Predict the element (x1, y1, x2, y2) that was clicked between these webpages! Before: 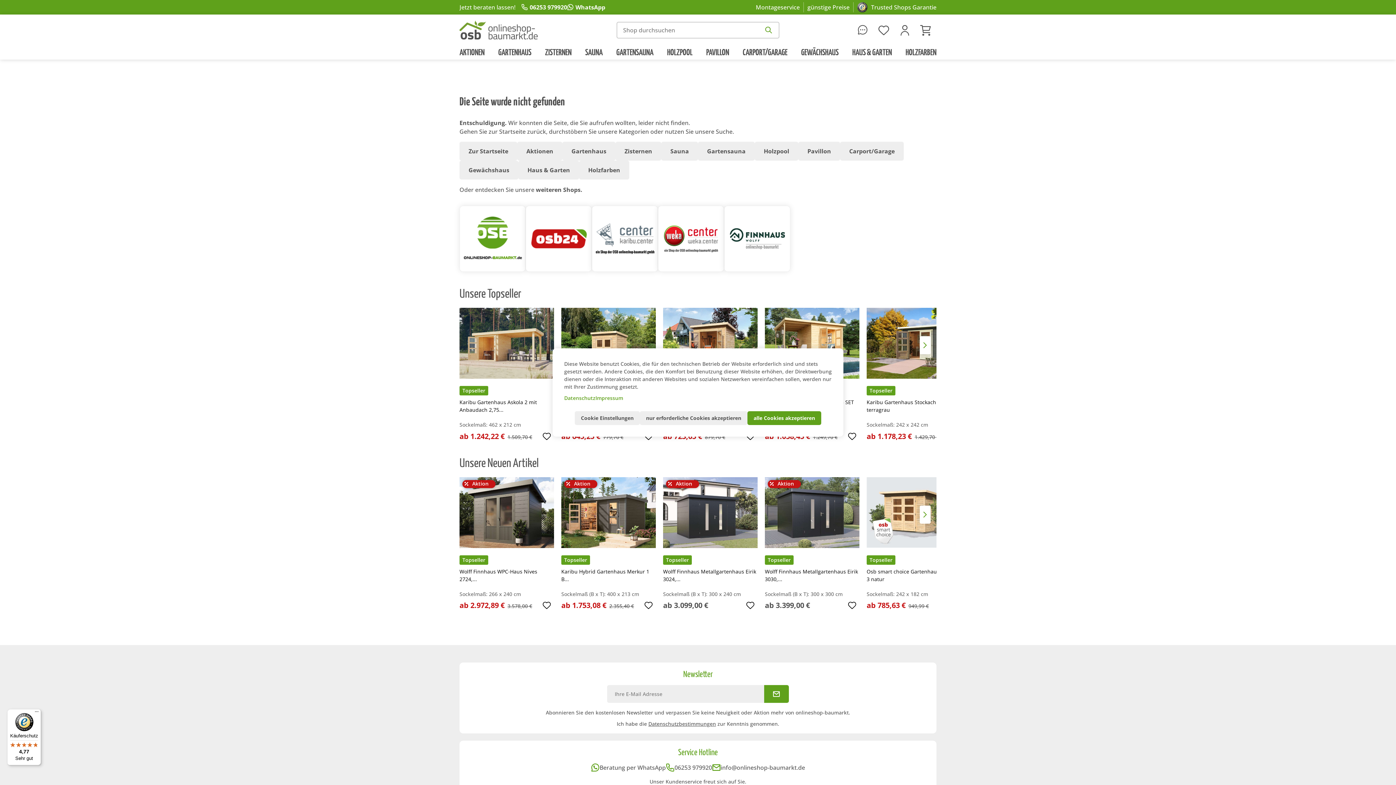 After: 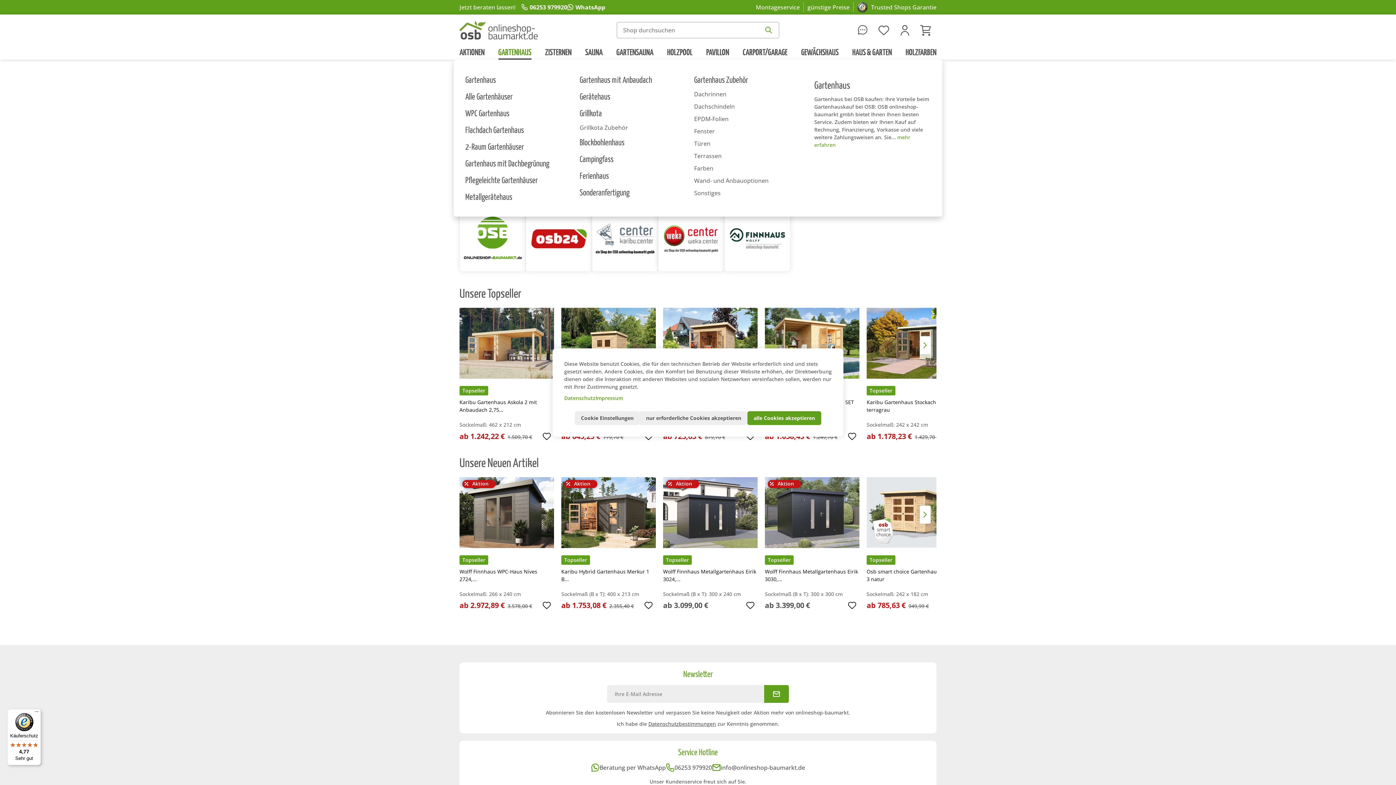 Action: label: Gartenhaus bbox: (498, 45, 531, 58)